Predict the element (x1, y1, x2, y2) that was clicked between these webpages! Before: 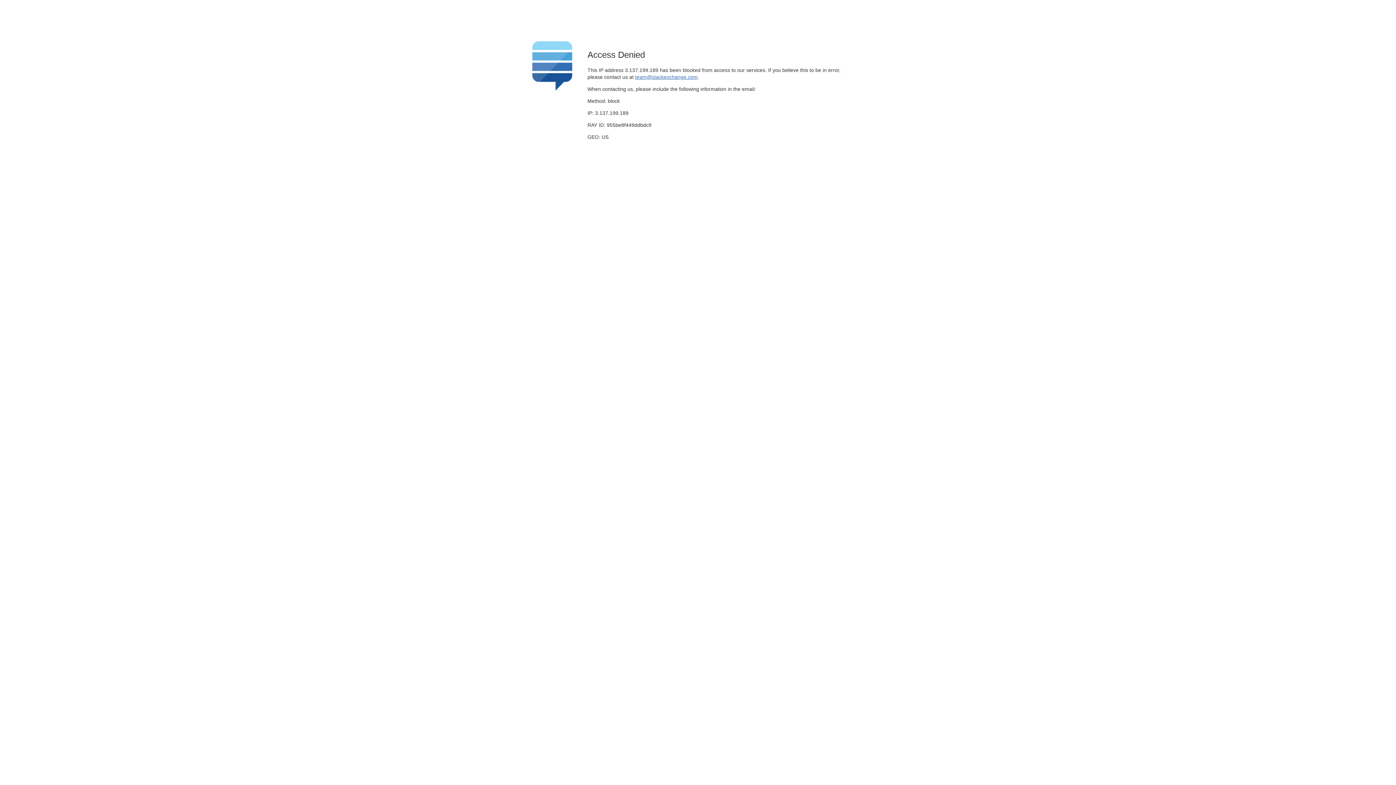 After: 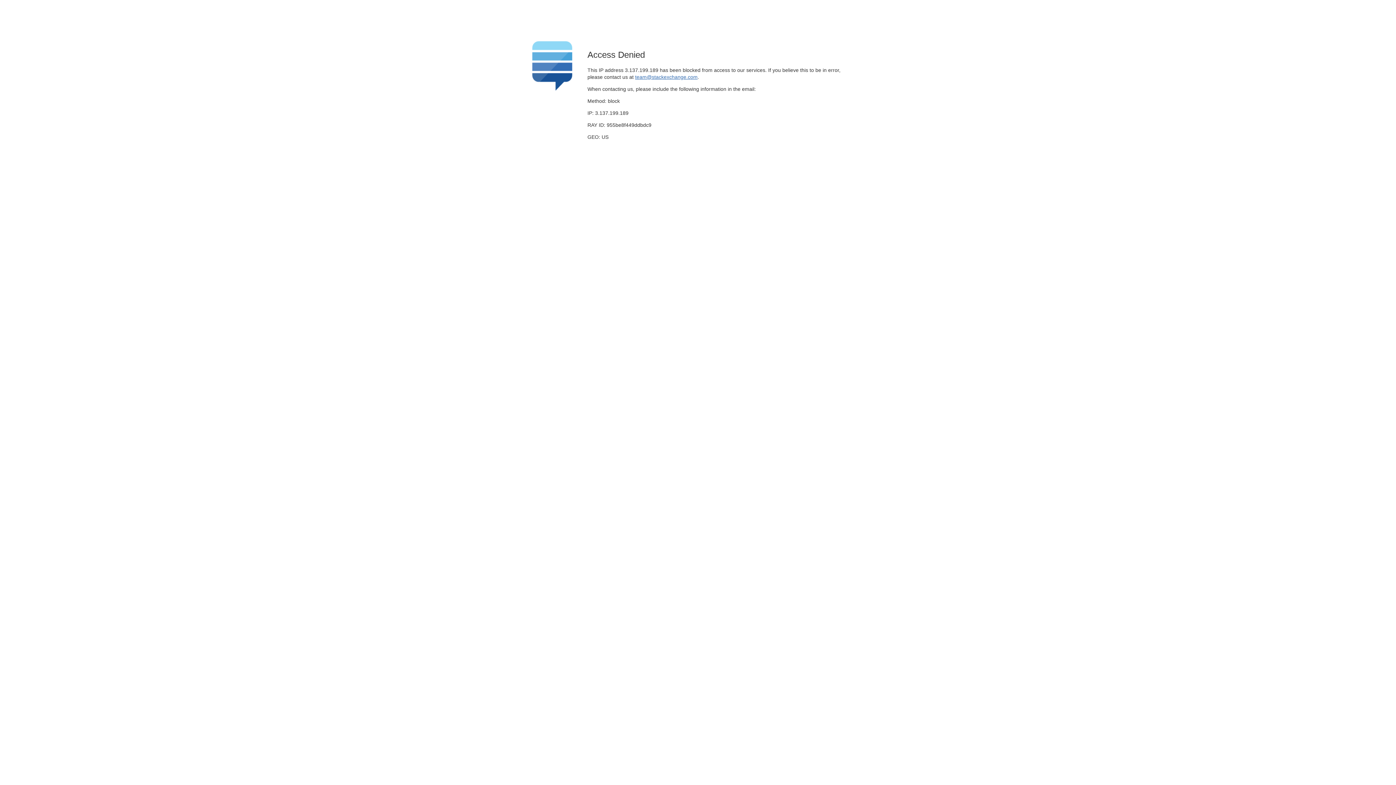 Action: label: team@stackexchange.com bbox: (635, 74, 697, 79)